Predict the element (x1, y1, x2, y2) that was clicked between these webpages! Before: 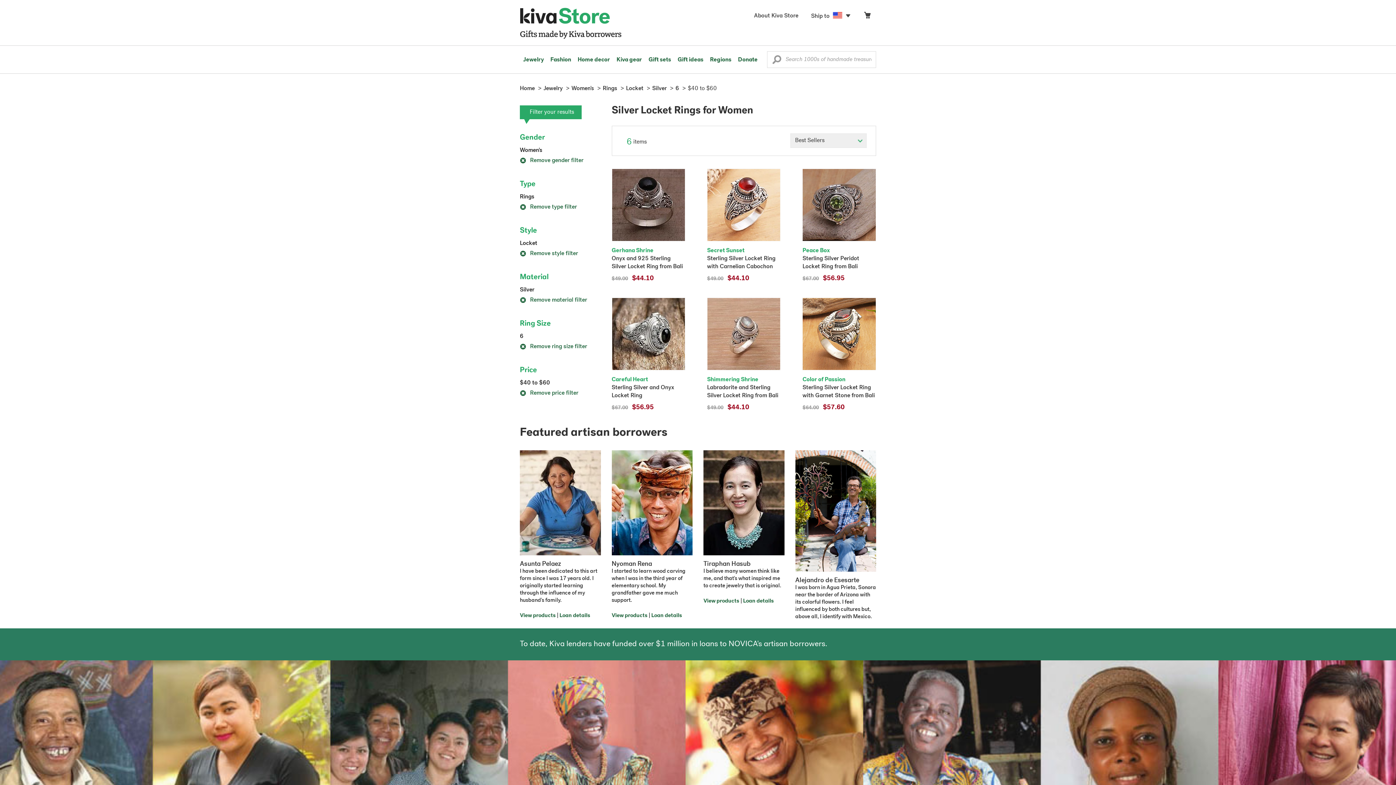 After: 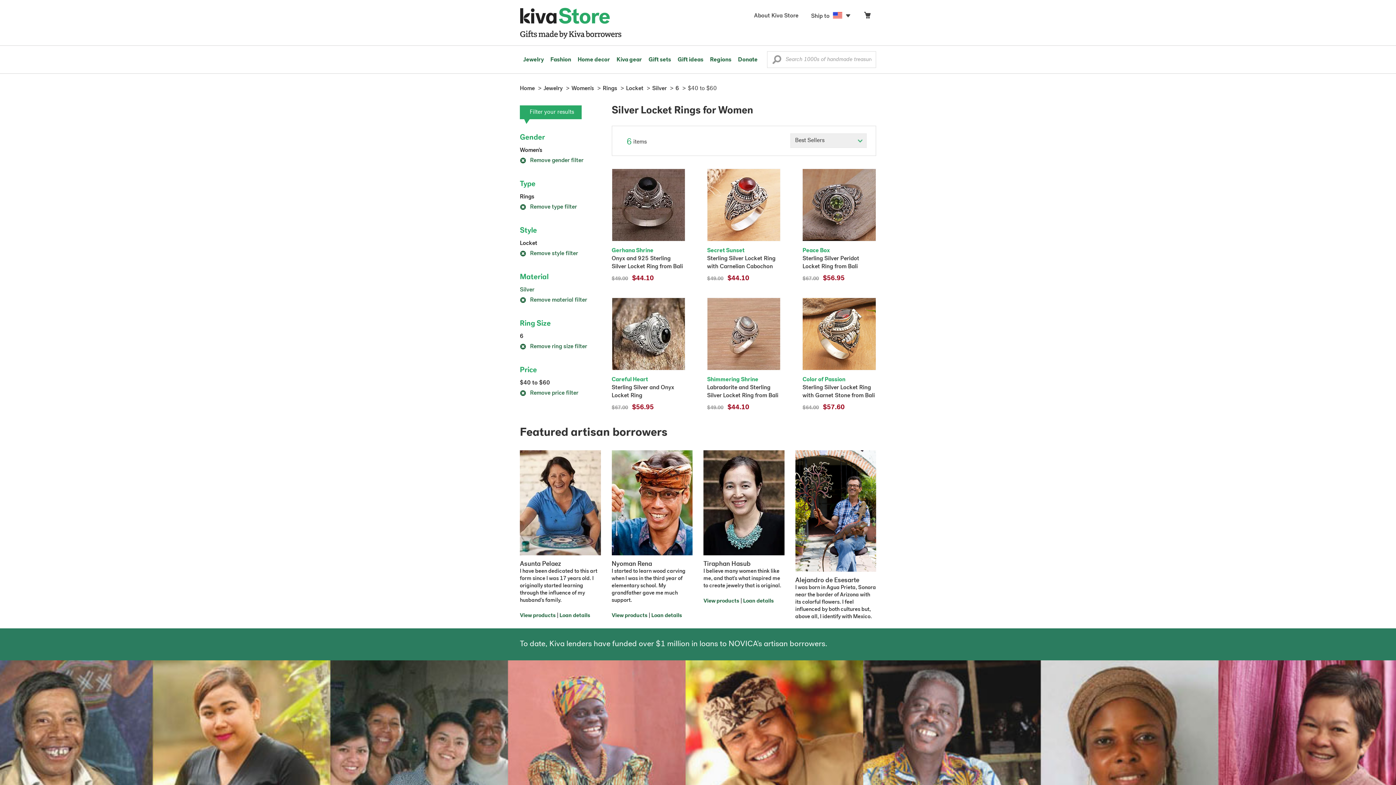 Action: bbox: (520, 287, 534, 293) label: Silver